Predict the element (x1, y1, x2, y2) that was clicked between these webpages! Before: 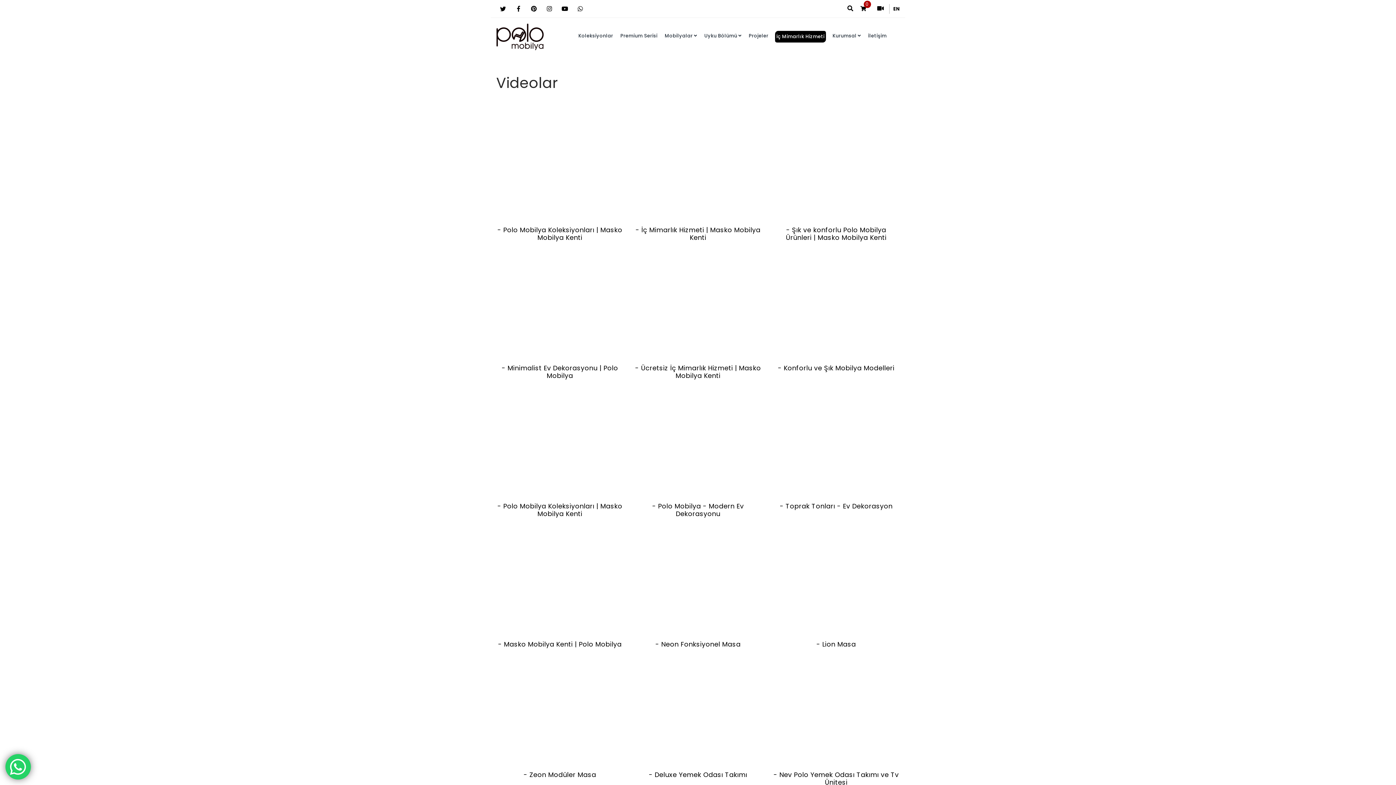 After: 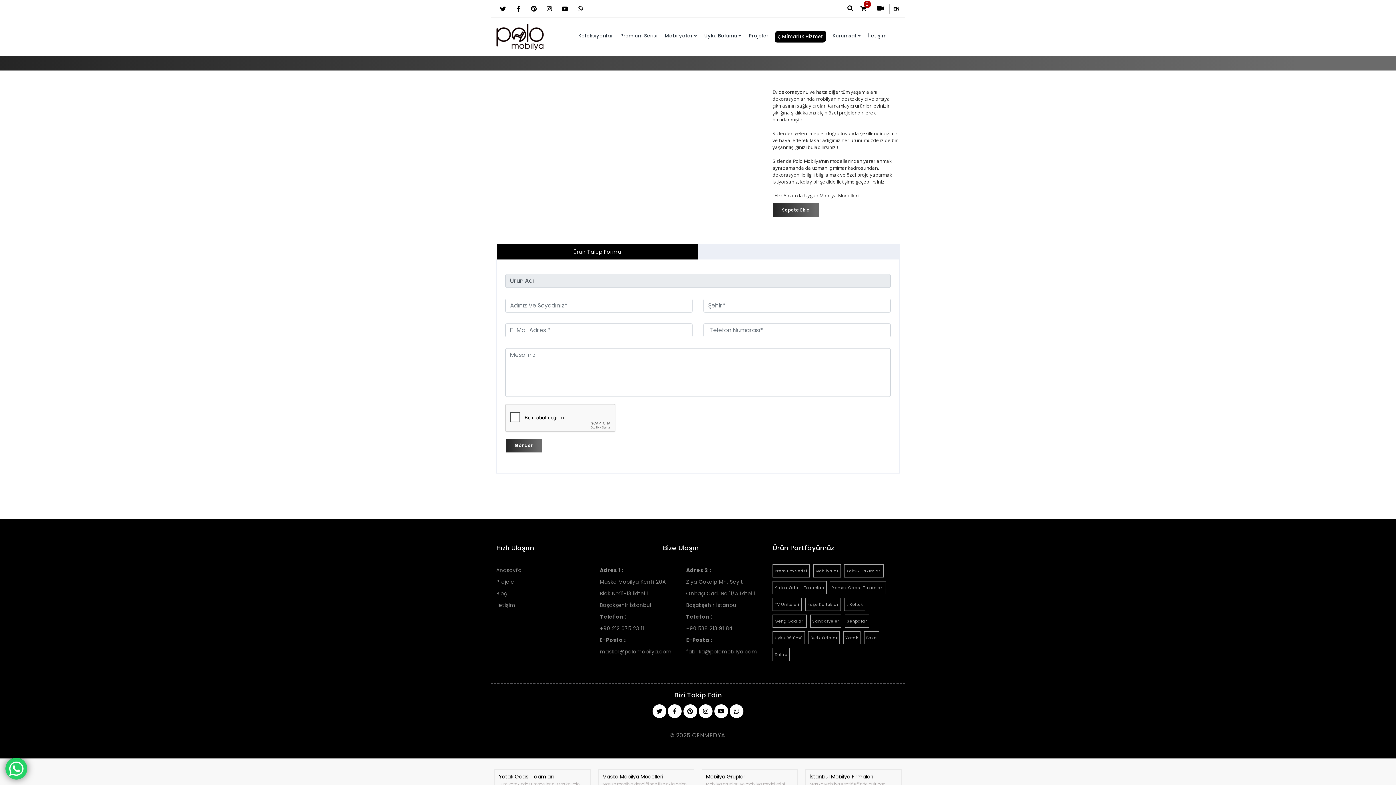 Action: label: - Masko Mobilya Kenti | Polo Mobilya bbox: (498, 639, 621, 649)